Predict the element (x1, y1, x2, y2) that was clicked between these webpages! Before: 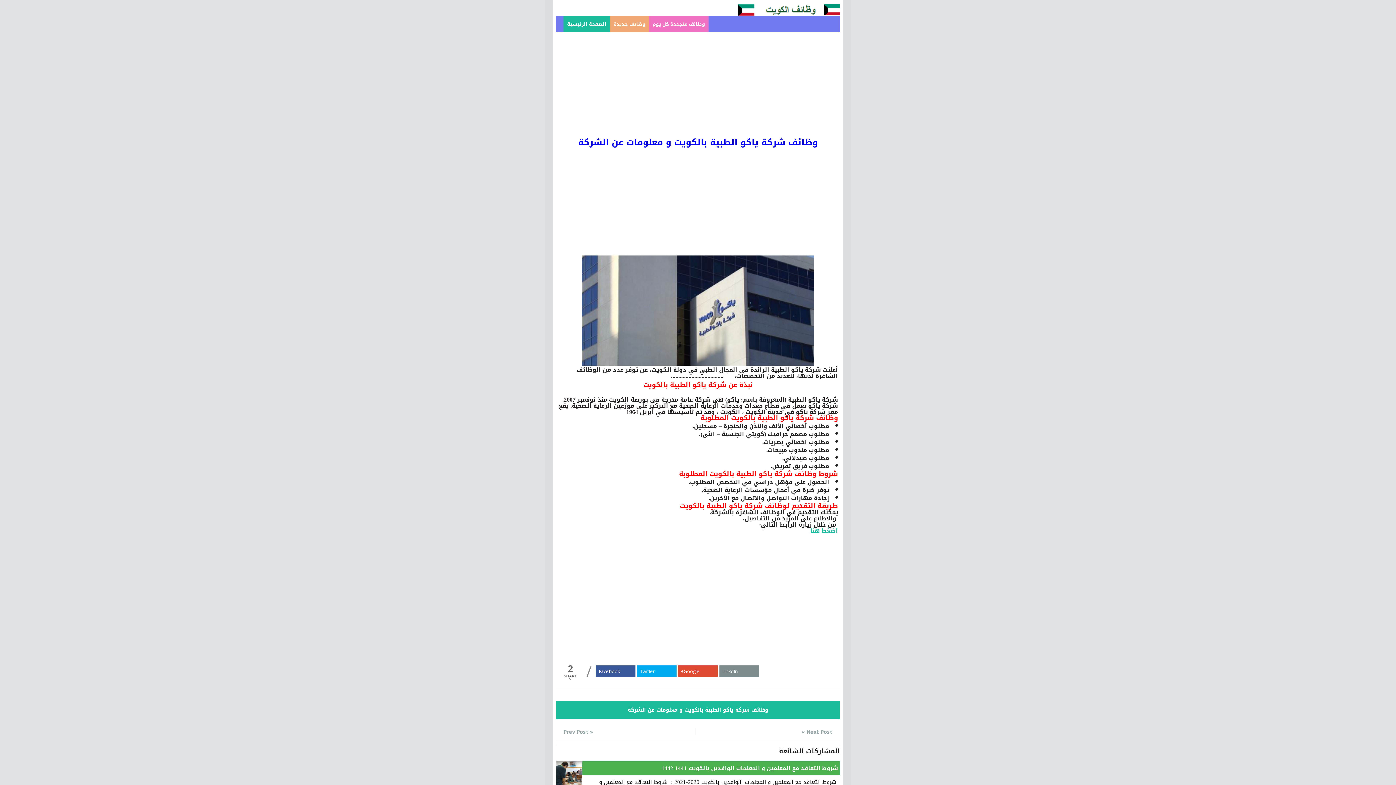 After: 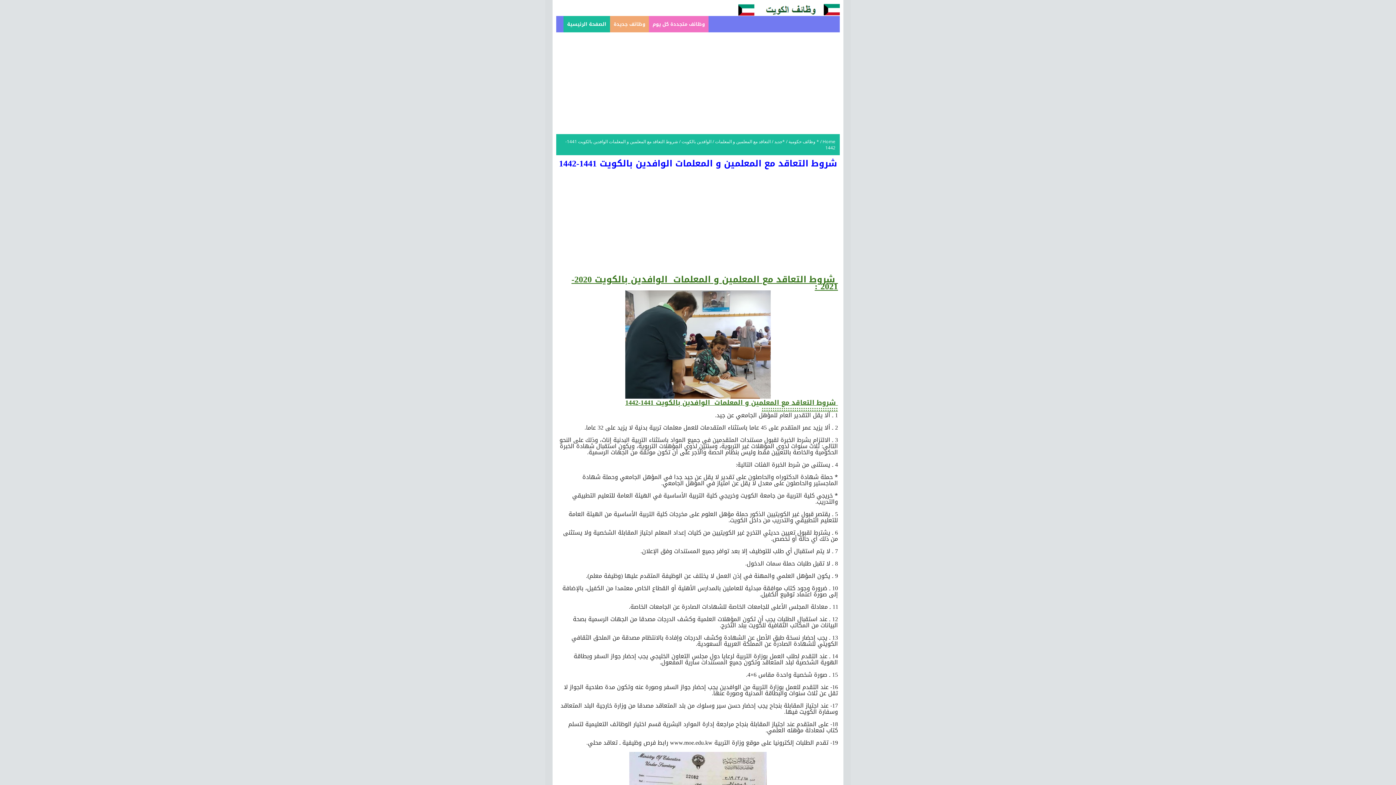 Action: bbox: (661, 763, 838, 773) label: شروط التعاقد مع المعلمين و المعلمات الوافدين بالكويت 1441-1442